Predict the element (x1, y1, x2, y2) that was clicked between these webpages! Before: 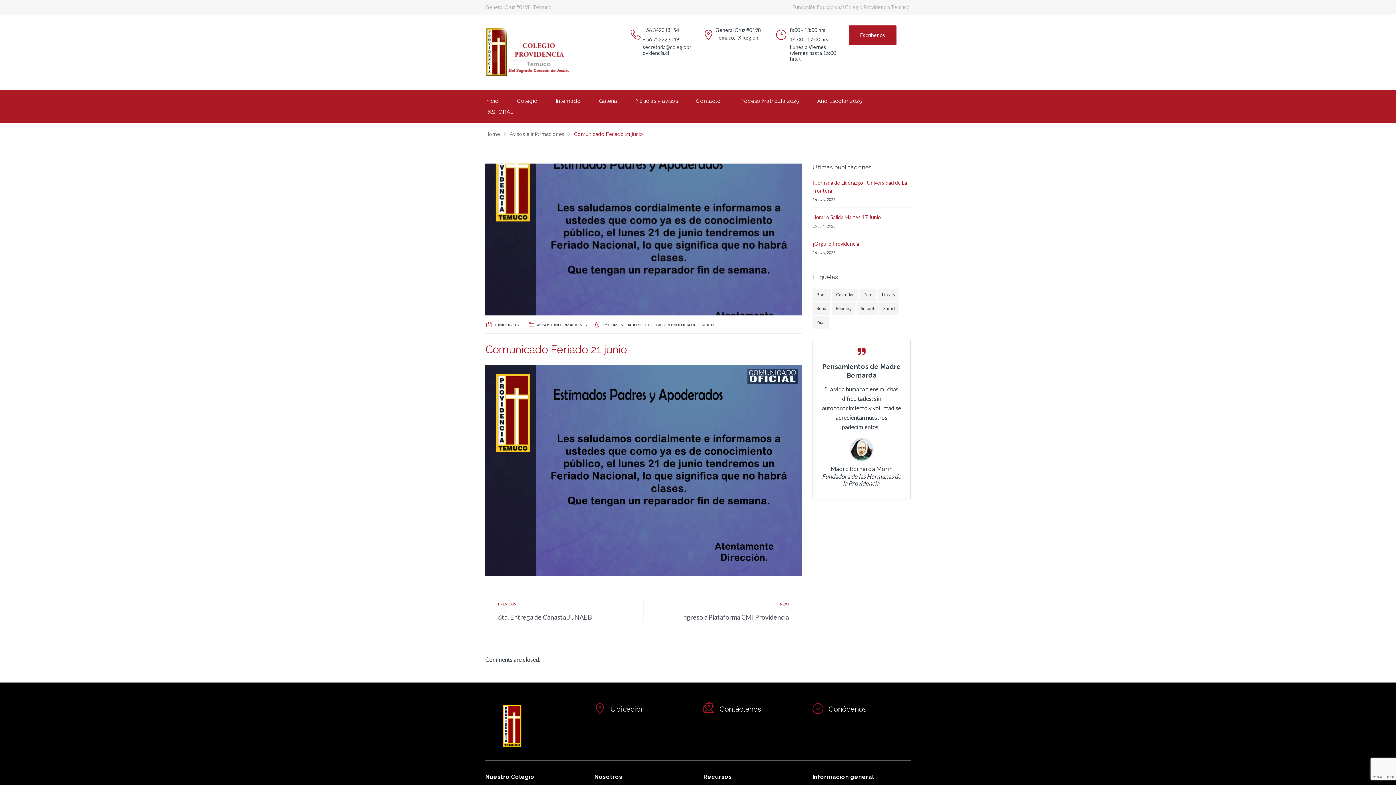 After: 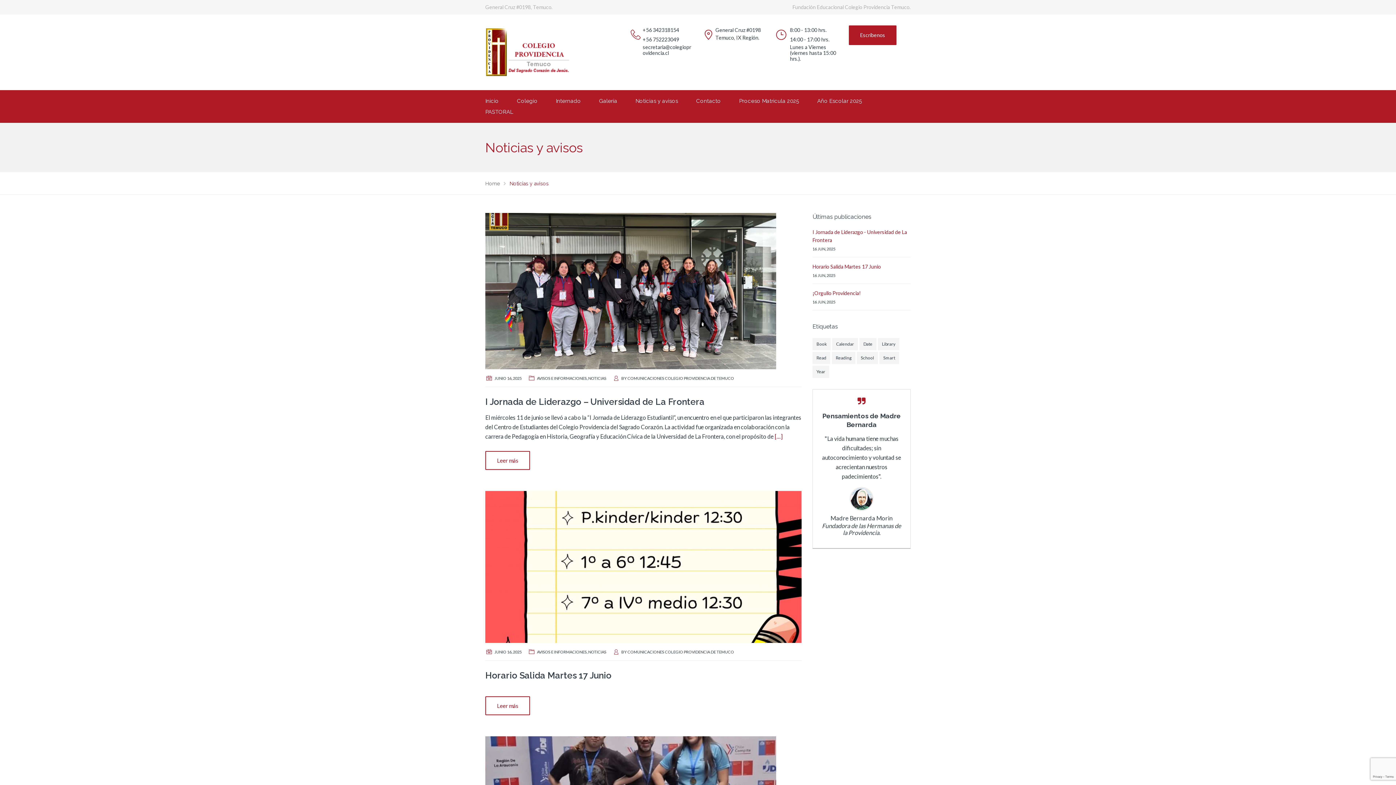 Action: label: Noticias y avisos bbox: (626, 95, 687, 106)